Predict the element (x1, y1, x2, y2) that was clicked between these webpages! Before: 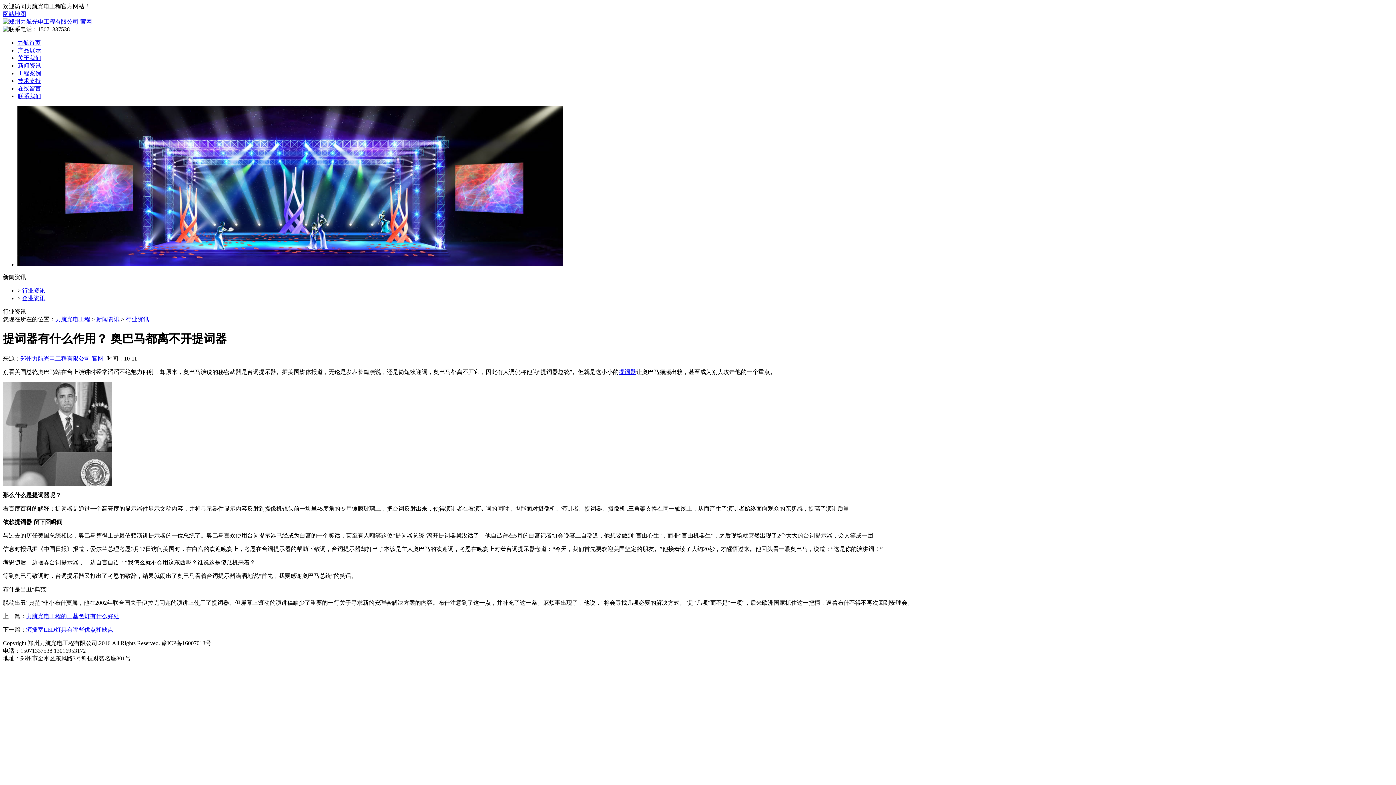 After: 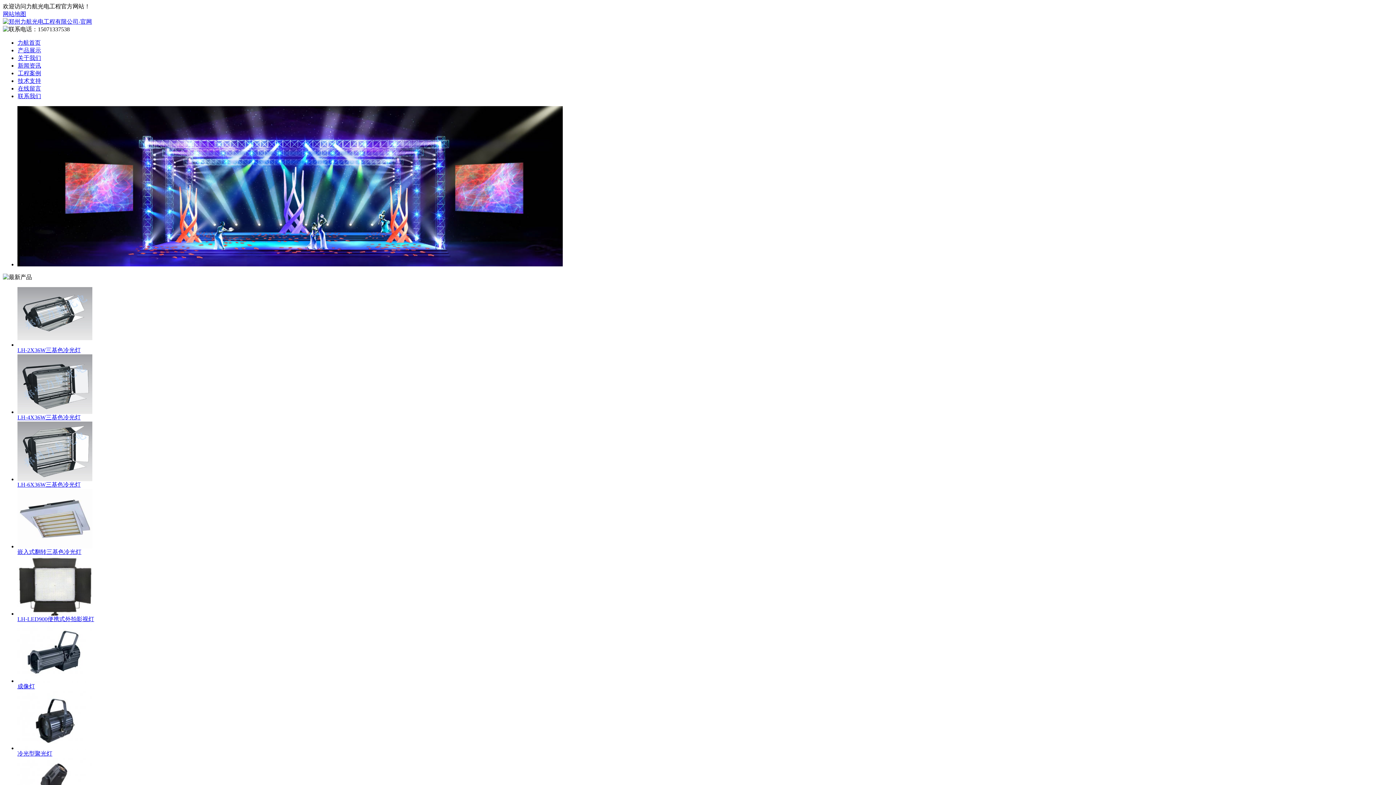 Action: label: 力航首页 bbox: (17, 39, 40, 45)